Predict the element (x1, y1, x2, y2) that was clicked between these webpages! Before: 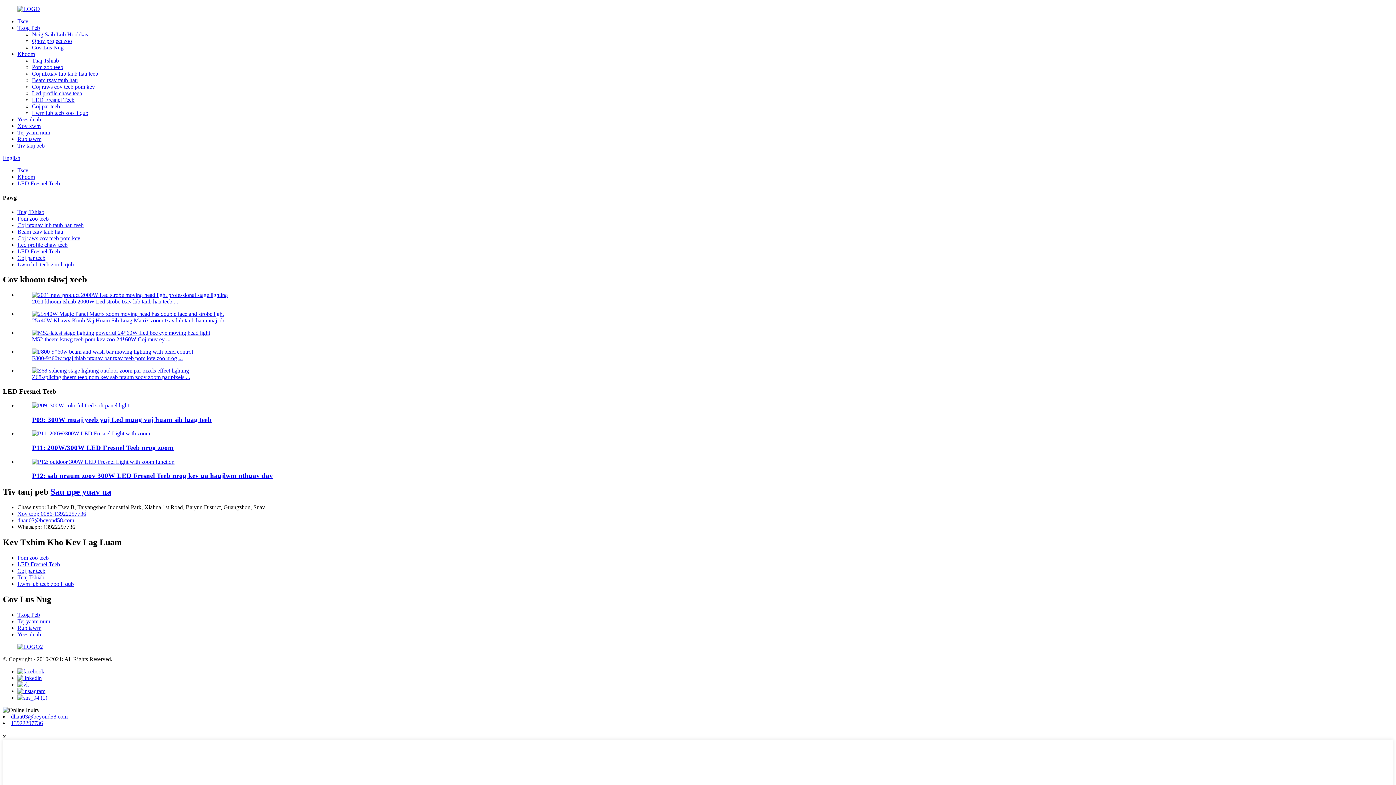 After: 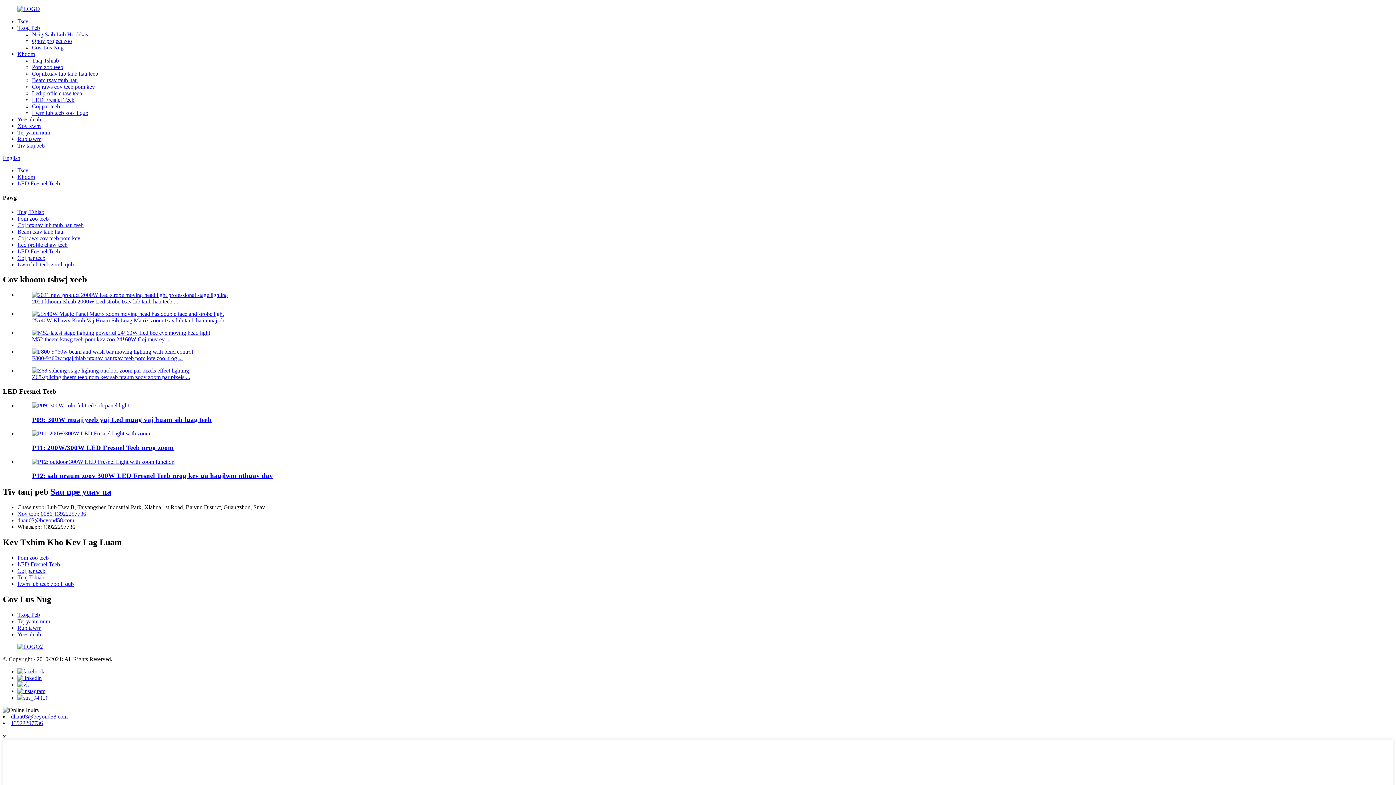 Action: bbox: (17, 510, 86, 517) label: Xov tooj: 0086-13922297736